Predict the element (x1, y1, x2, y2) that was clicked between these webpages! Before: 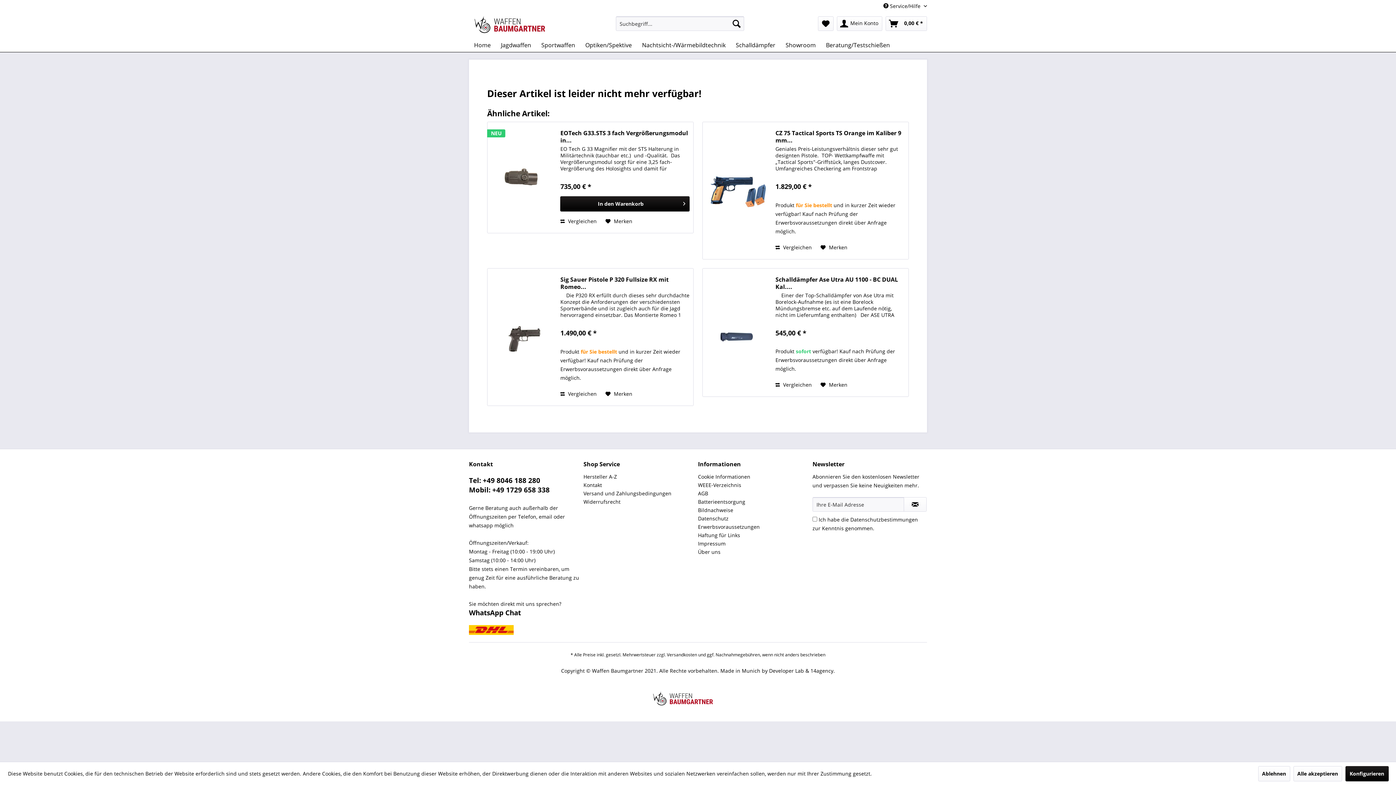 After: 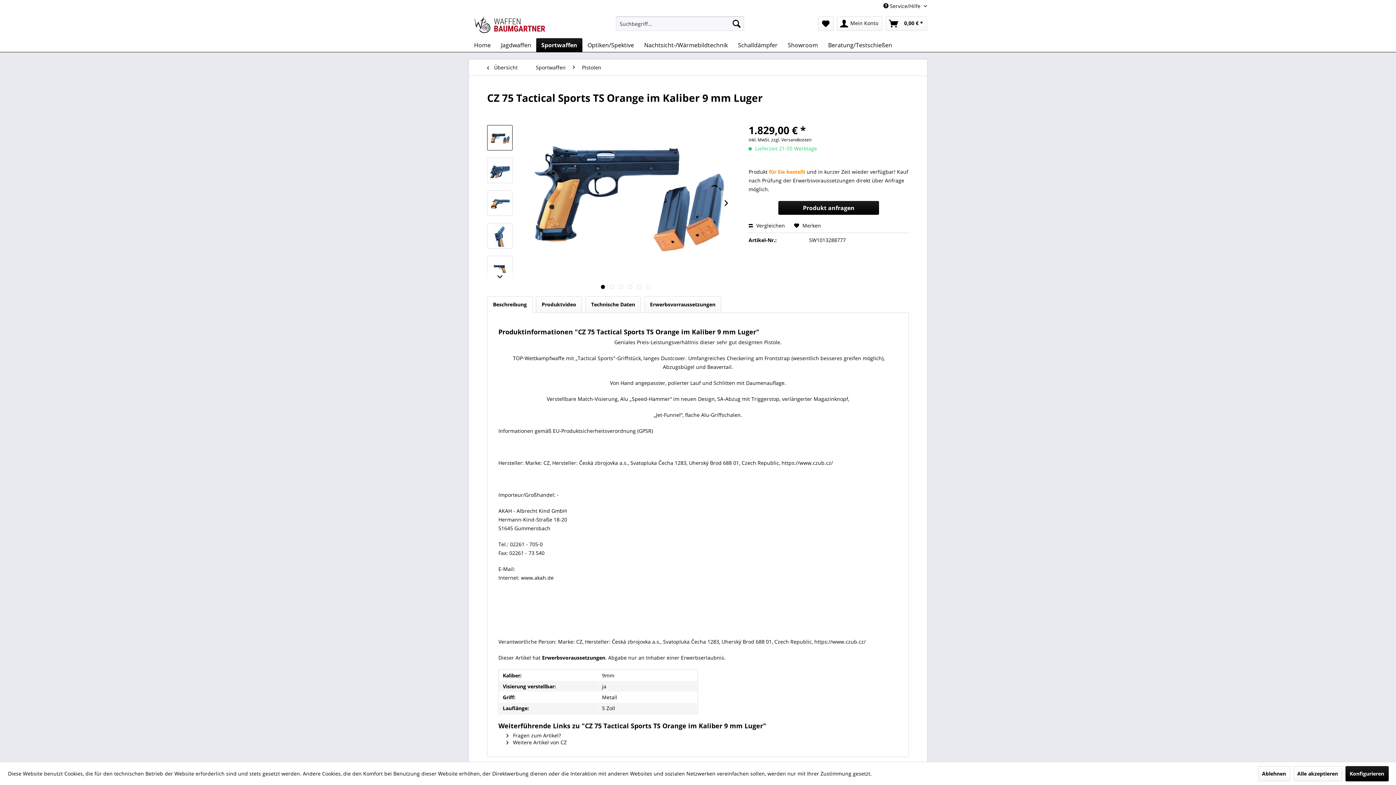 Action: bbox: (775, 129, 905, 144) label: CZ 75 Tactical Sports TS Orange im Kaliber 9 mm...